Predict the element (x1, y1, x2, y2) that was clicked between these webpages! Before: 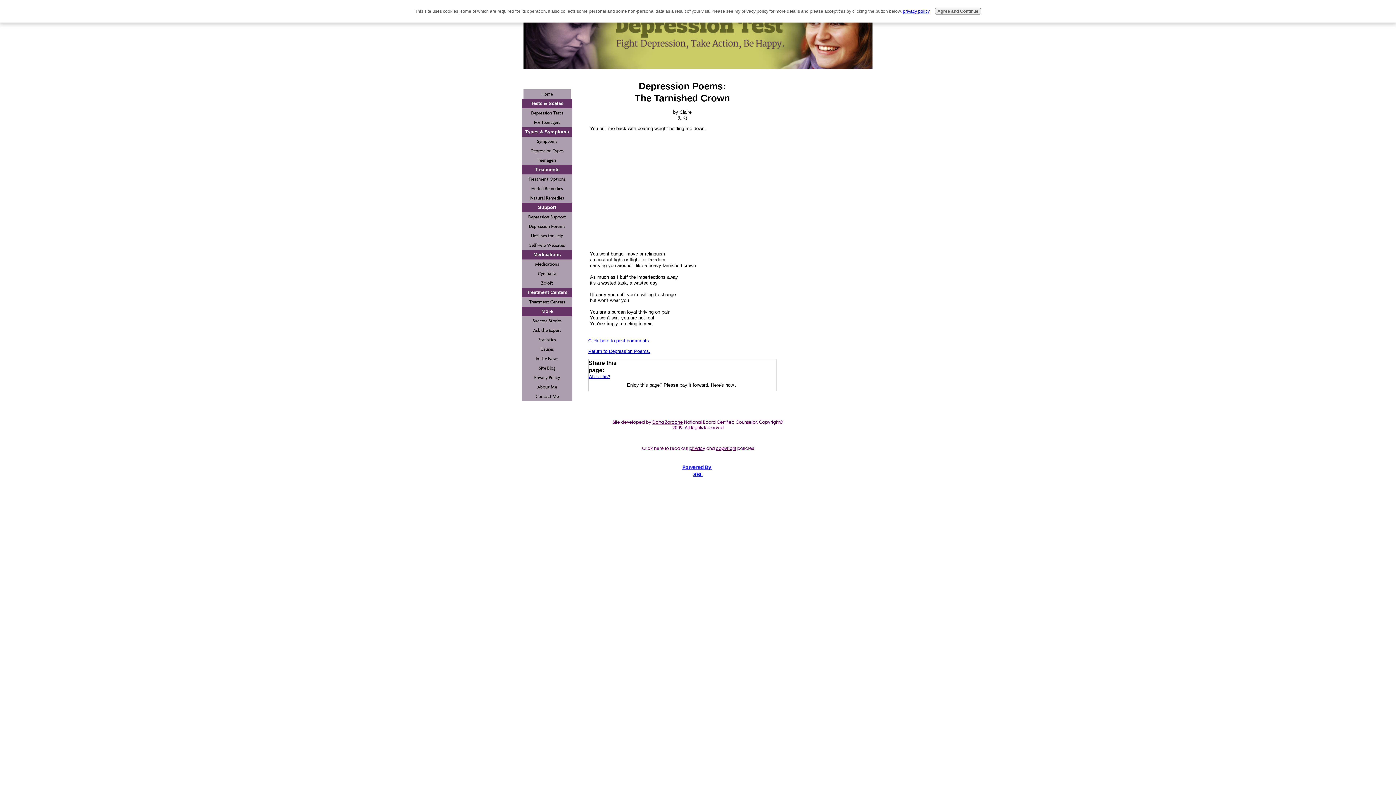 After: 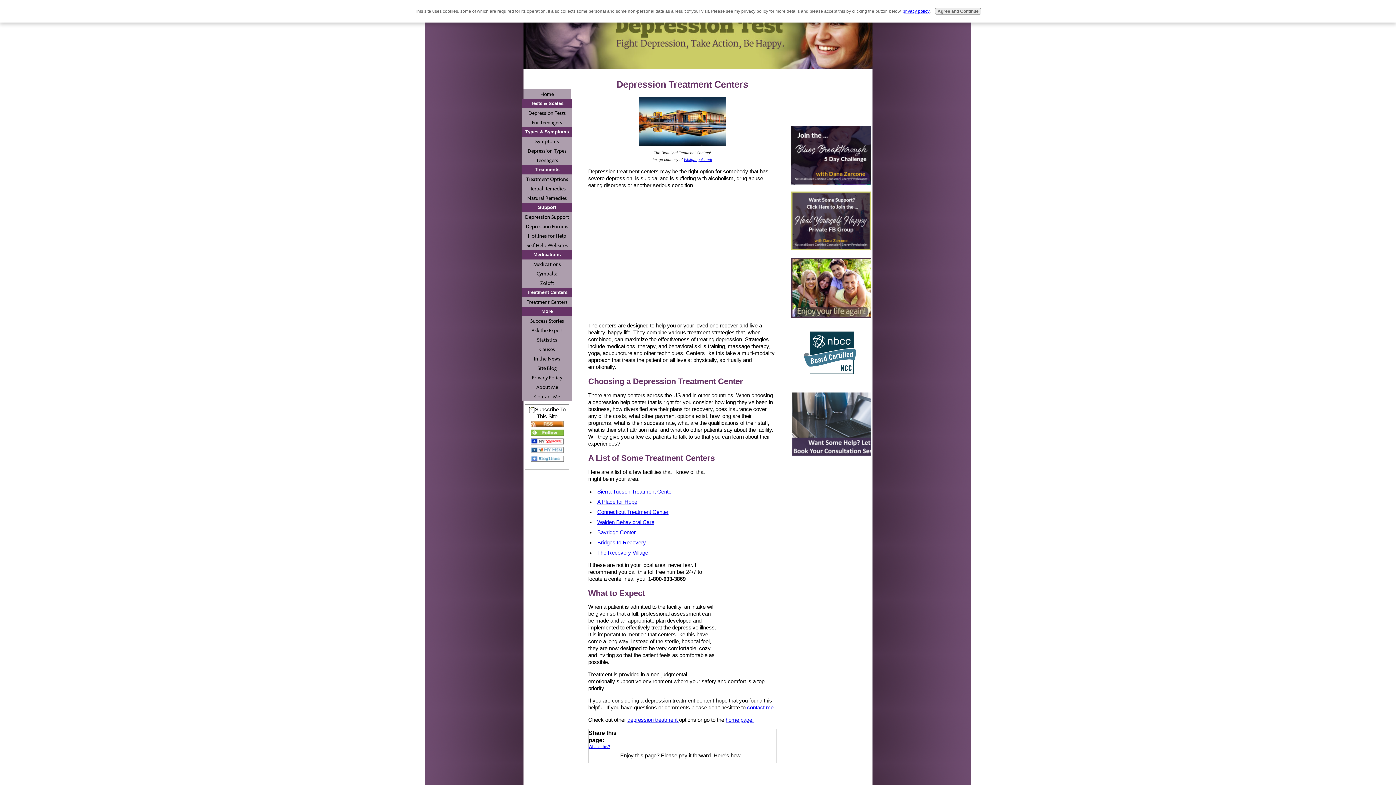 Action: bbox: (522, 297, 572, 306) label: Treatment Centers